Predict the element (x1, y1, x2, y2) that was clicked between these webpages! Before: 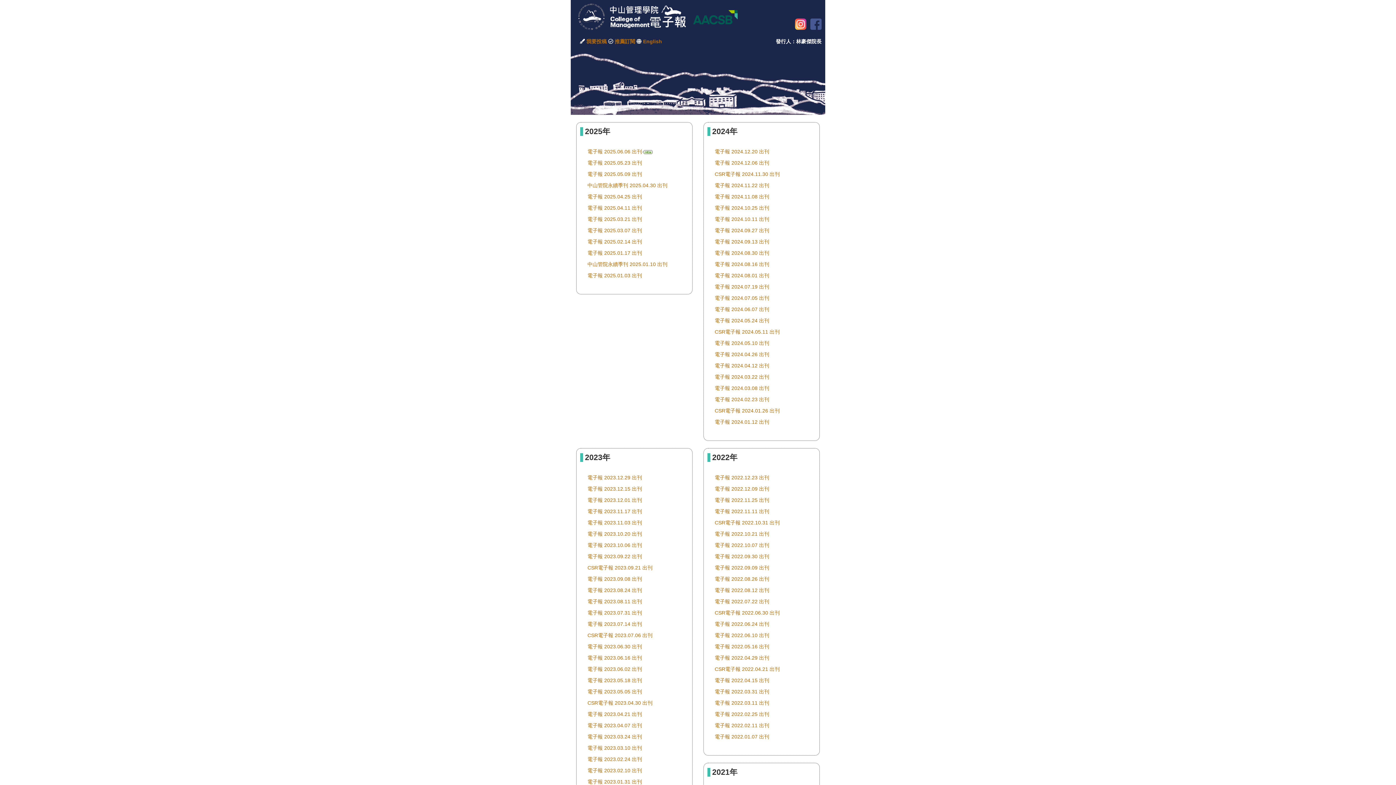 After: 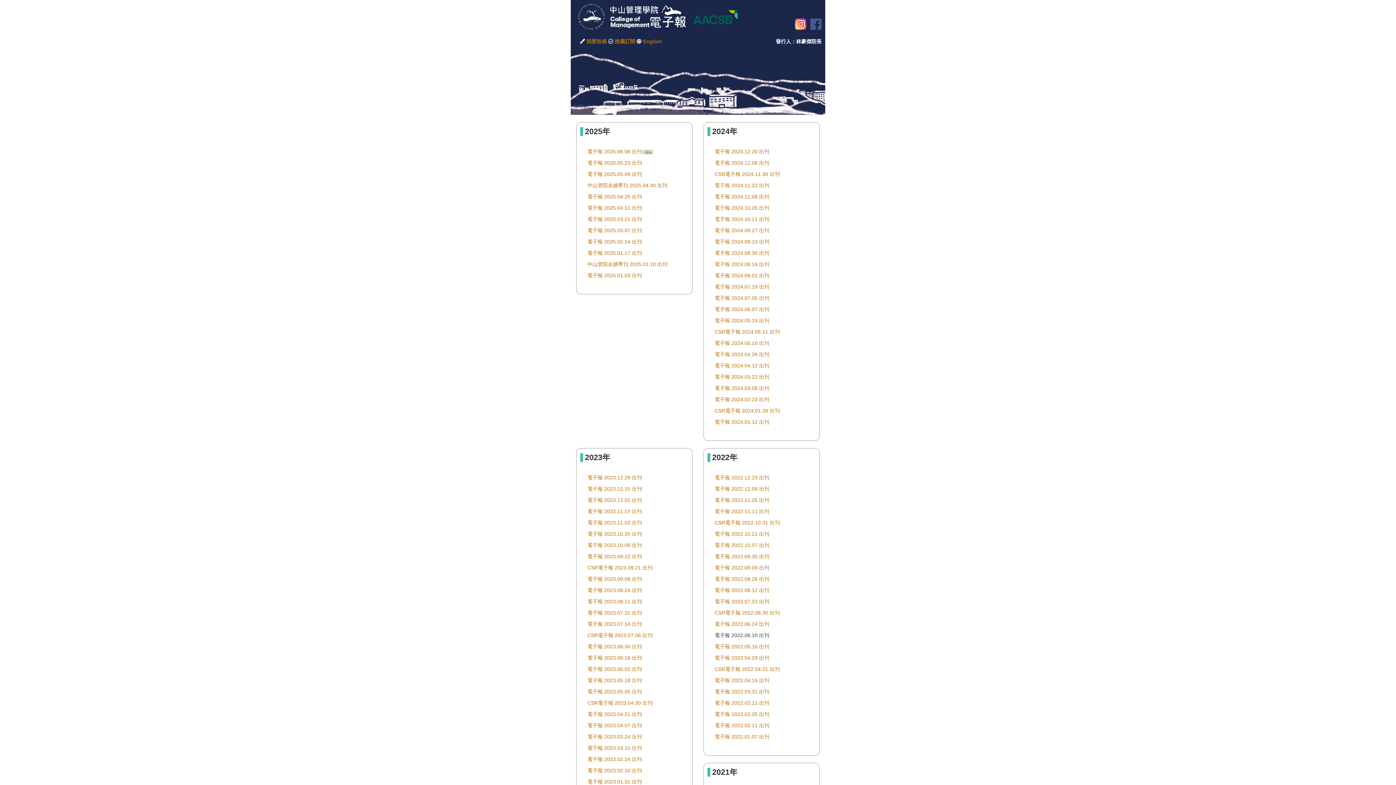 Action: label: 電子報 2022.06.10 出刊 bbox: (714, 632, 769, 638)